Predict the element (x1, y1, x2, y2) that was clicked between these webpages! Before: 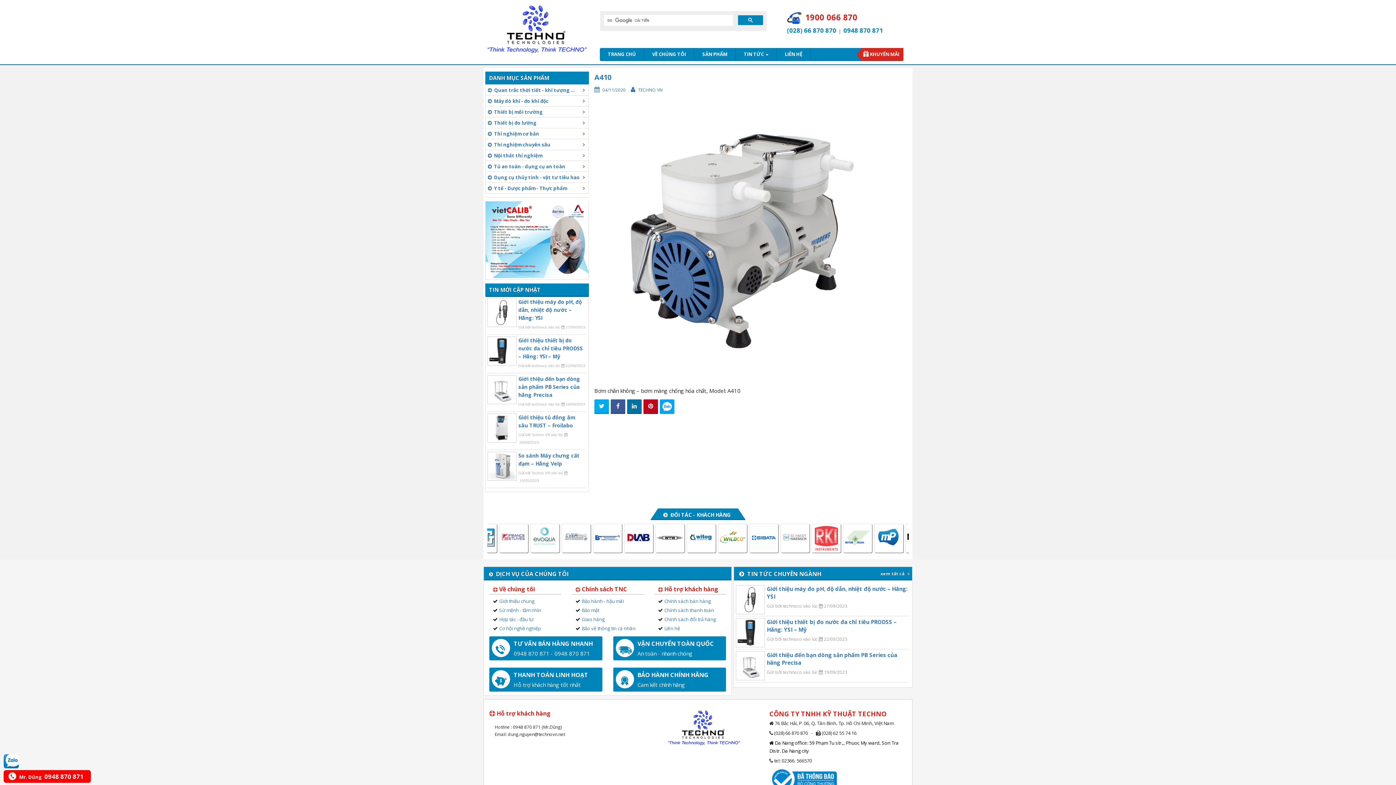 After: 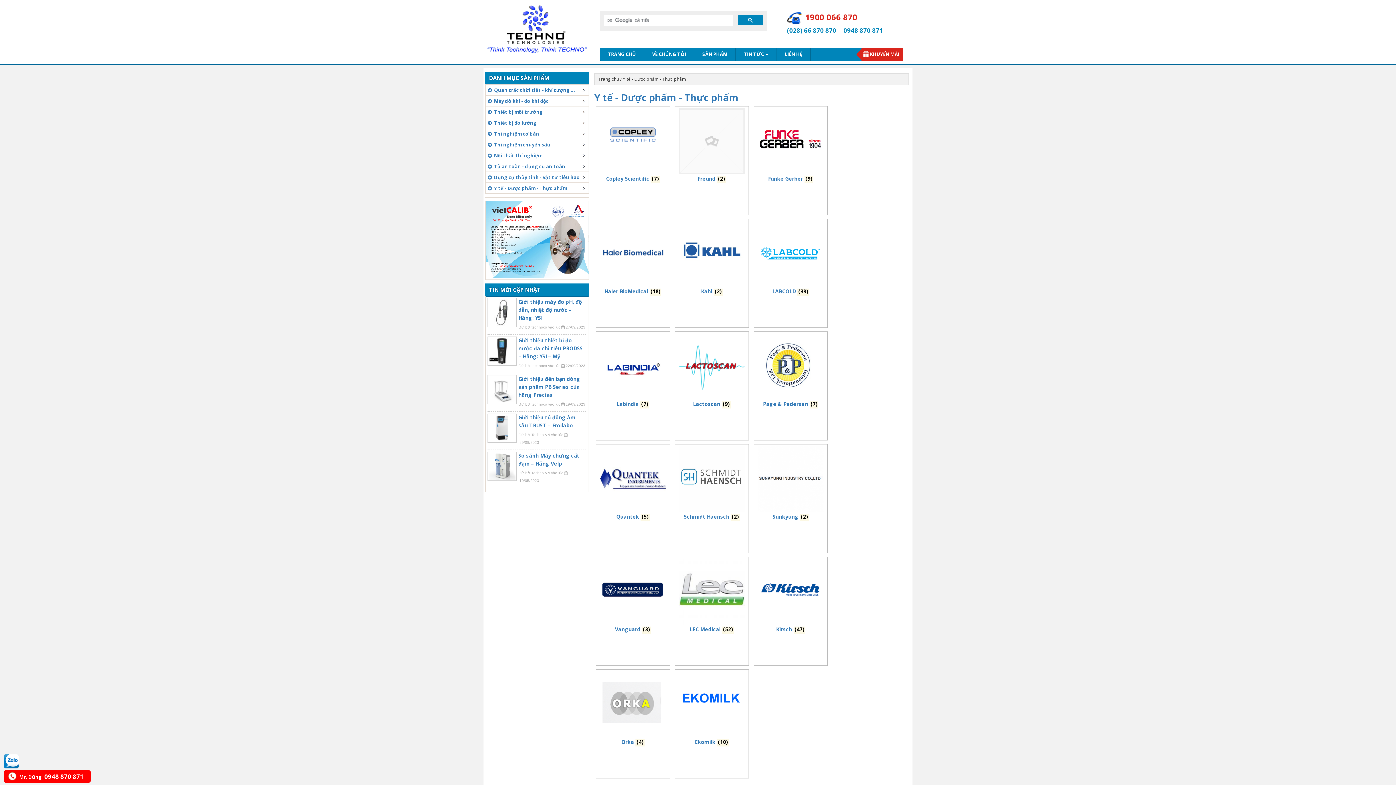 Action: label:   Y tế - Dược phẩm - Thực phẩm bbox: (485, 182, 588, 193)